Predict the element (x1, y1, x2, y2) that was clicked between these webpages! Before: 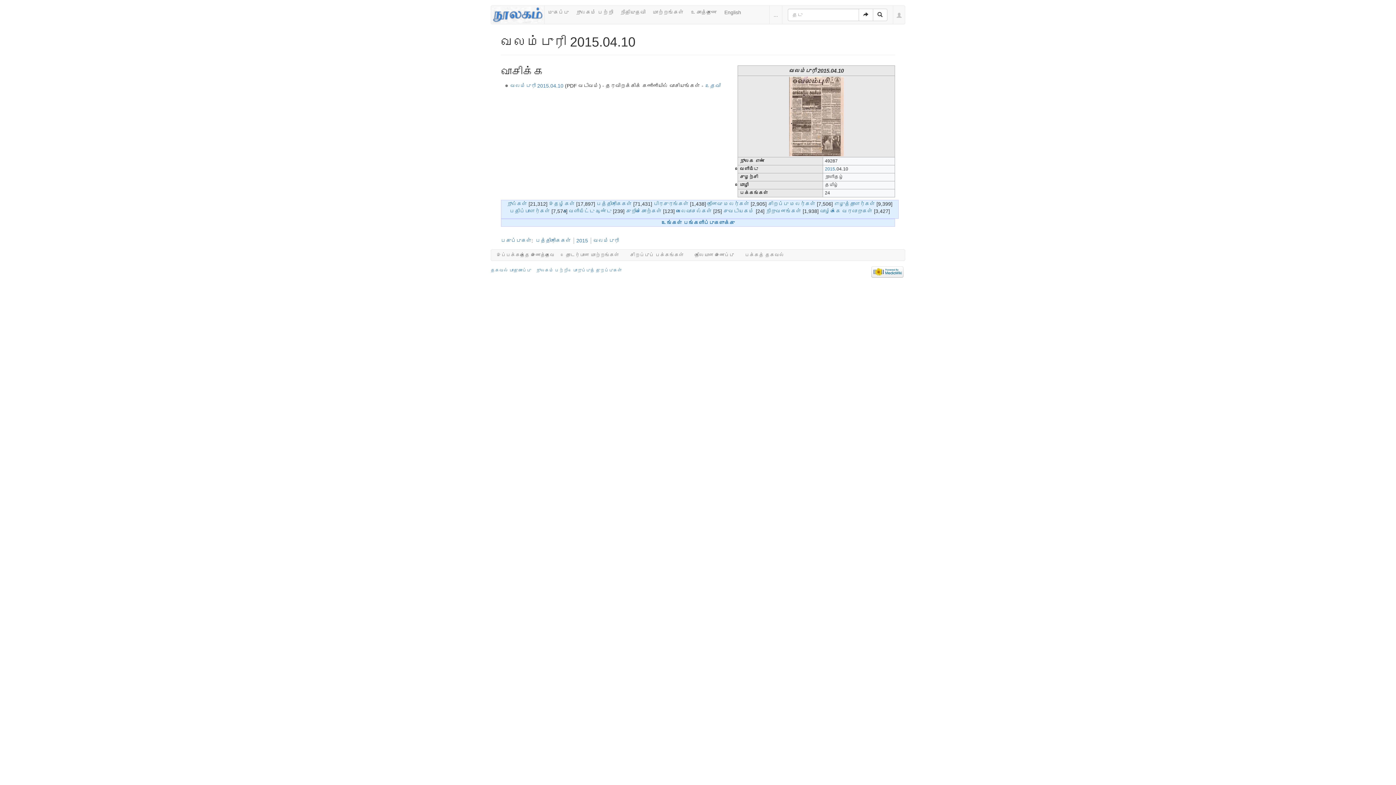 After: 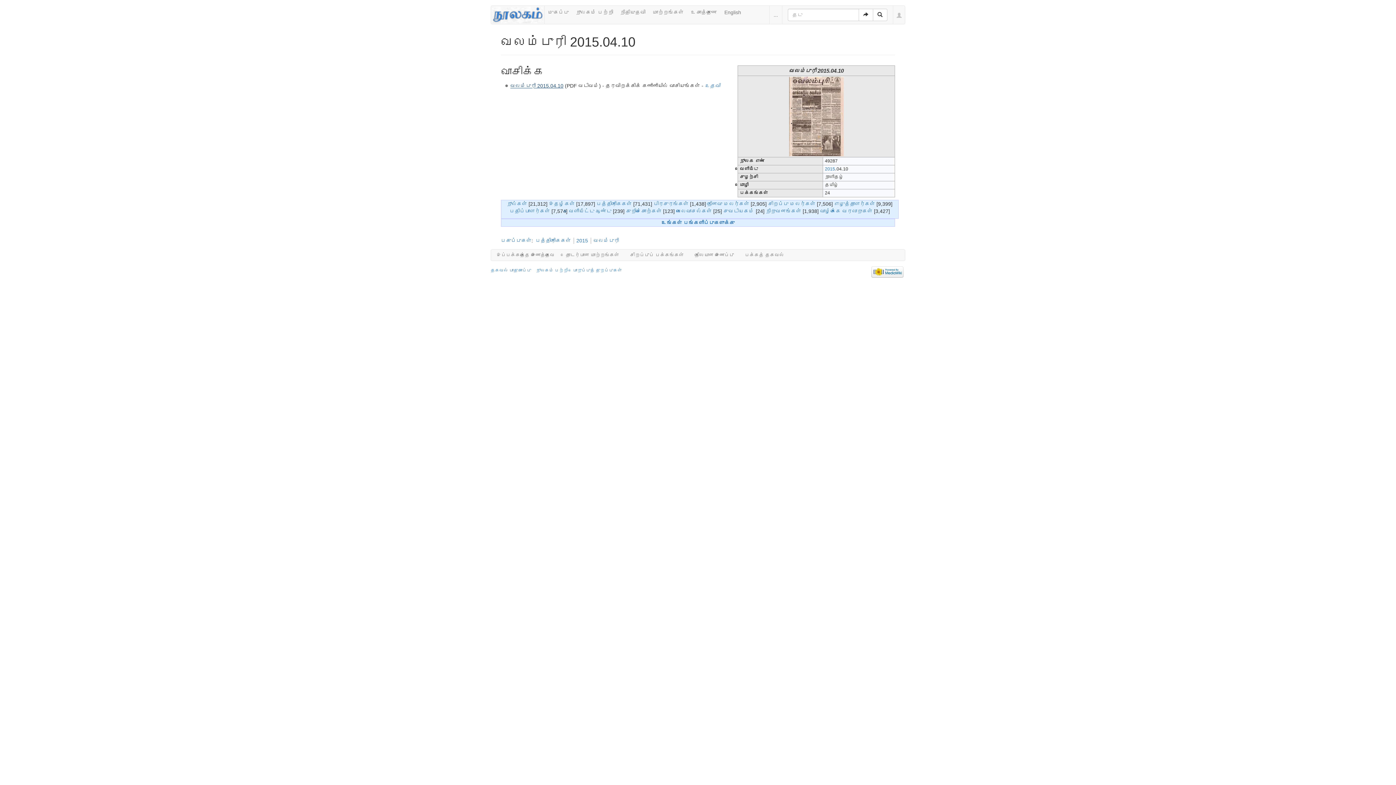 Action: label: வலம்புரி 2015.04.10 bbox: (510, 83, 563, 88)